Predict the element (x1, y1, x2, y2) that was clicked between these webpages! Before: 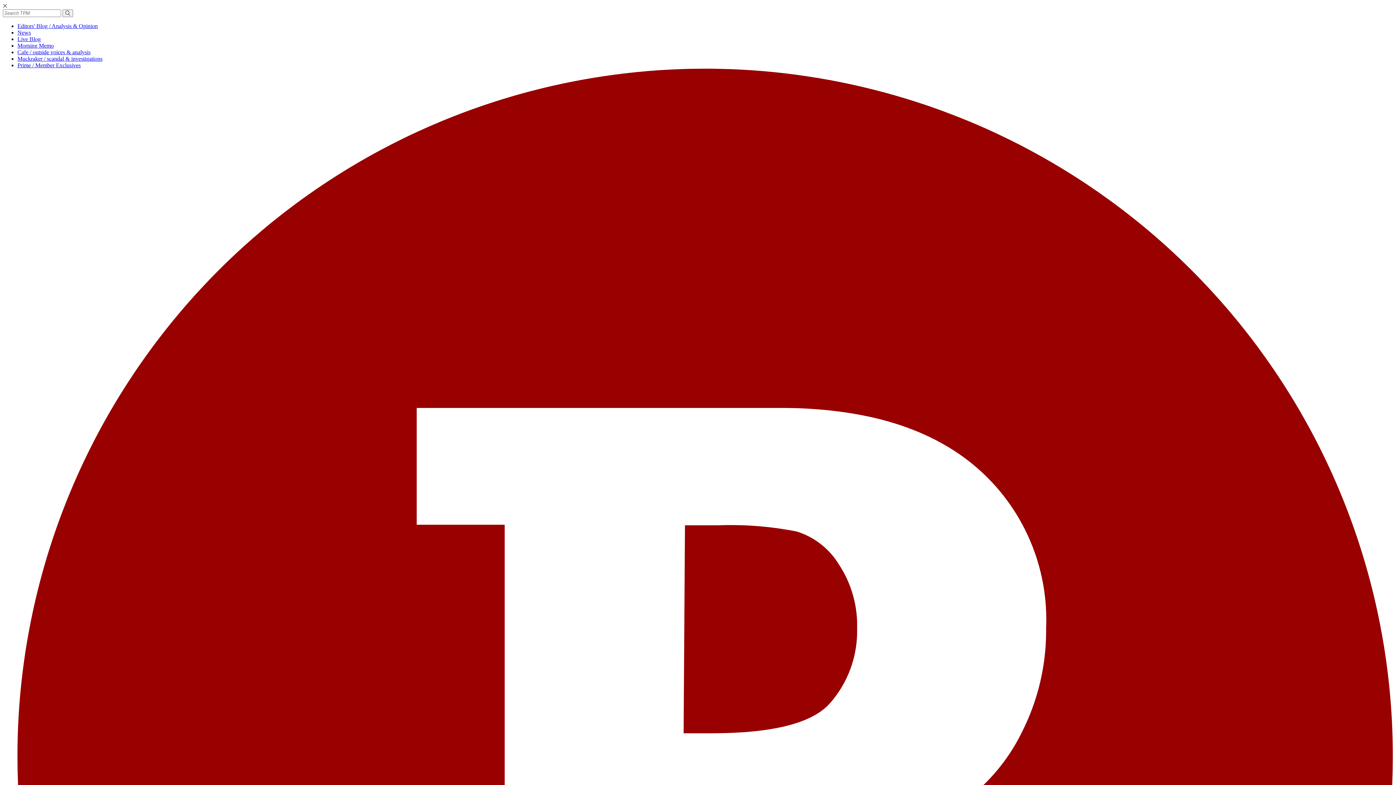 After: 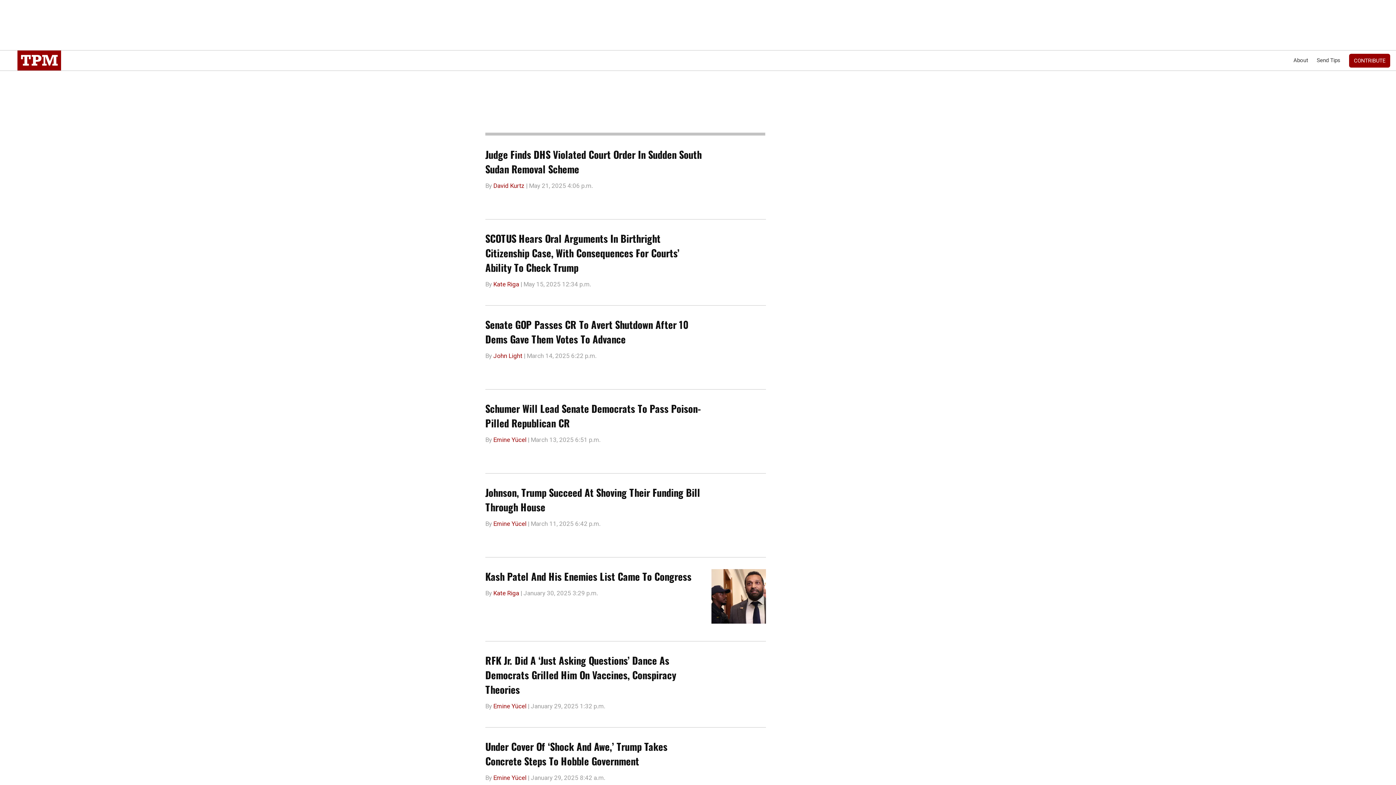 Action: bbox: (17, 36, 40, 42) label: Live Blog